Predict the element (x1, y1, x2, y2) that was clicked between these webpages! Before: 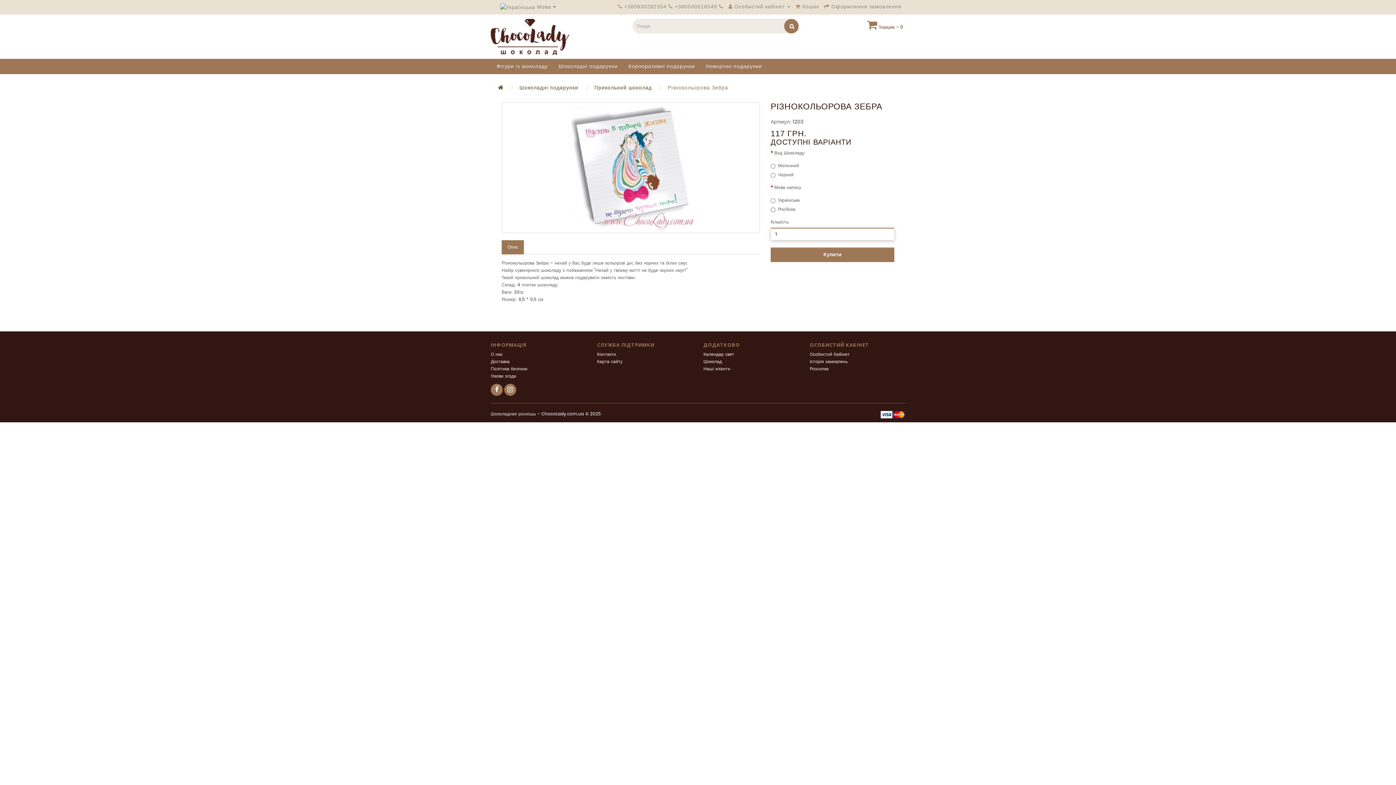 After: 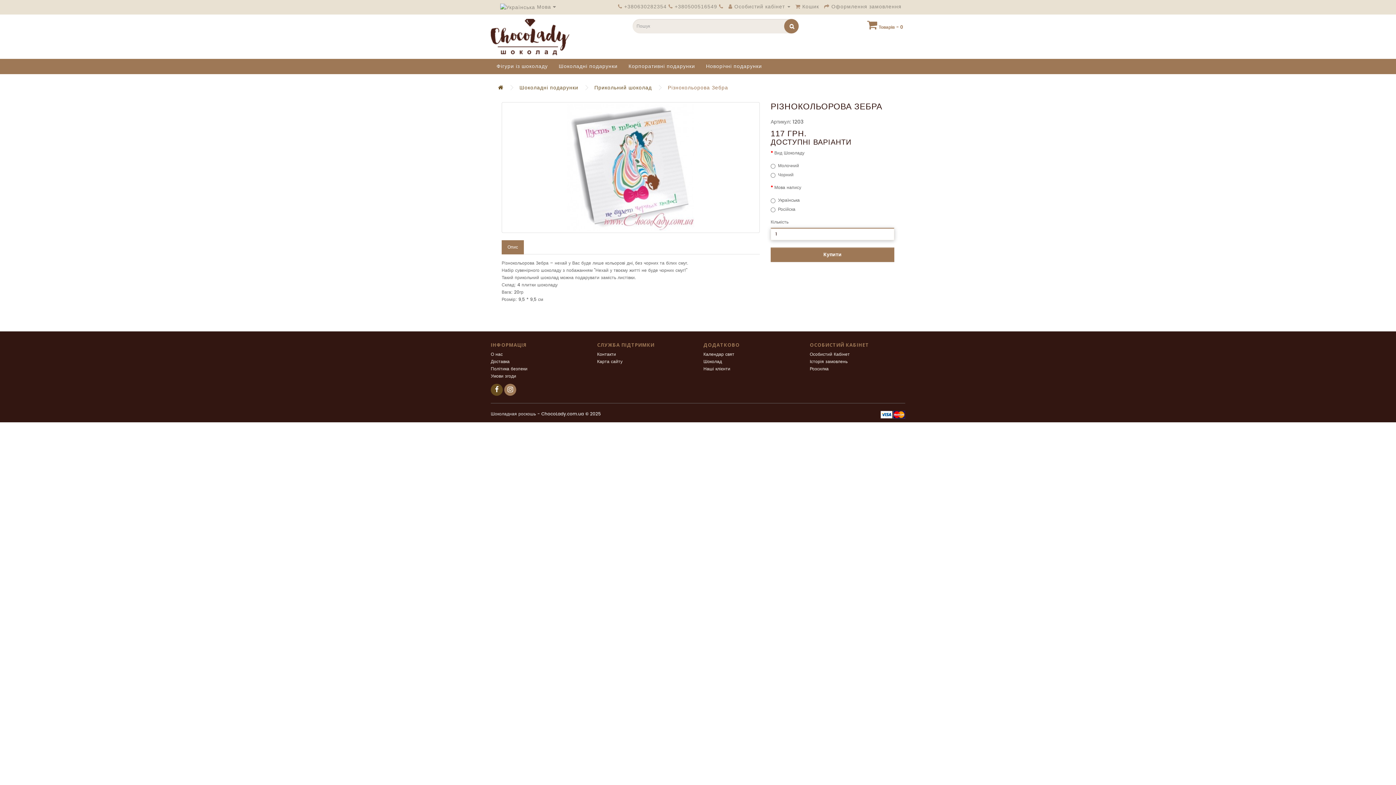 Action: bbox: (490, 384, 502, 396)